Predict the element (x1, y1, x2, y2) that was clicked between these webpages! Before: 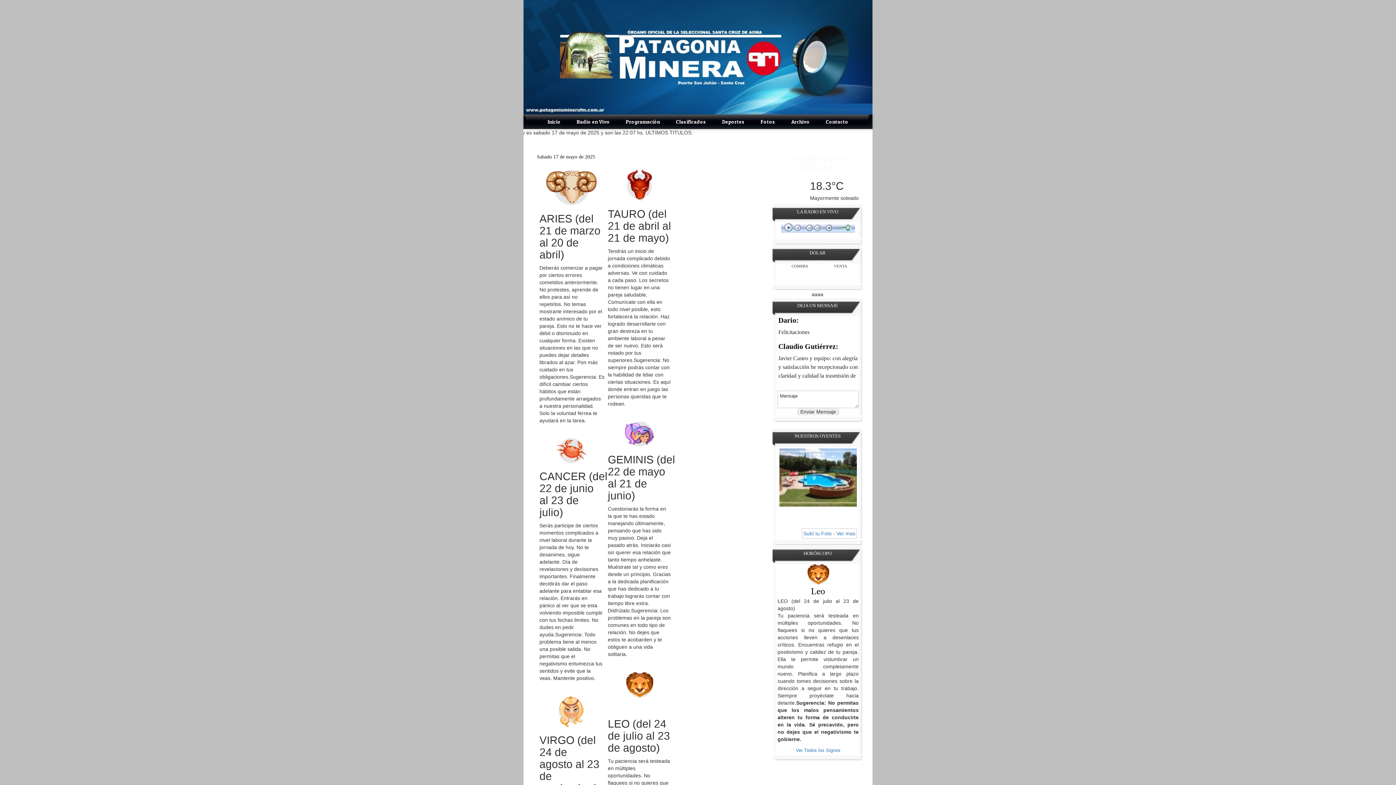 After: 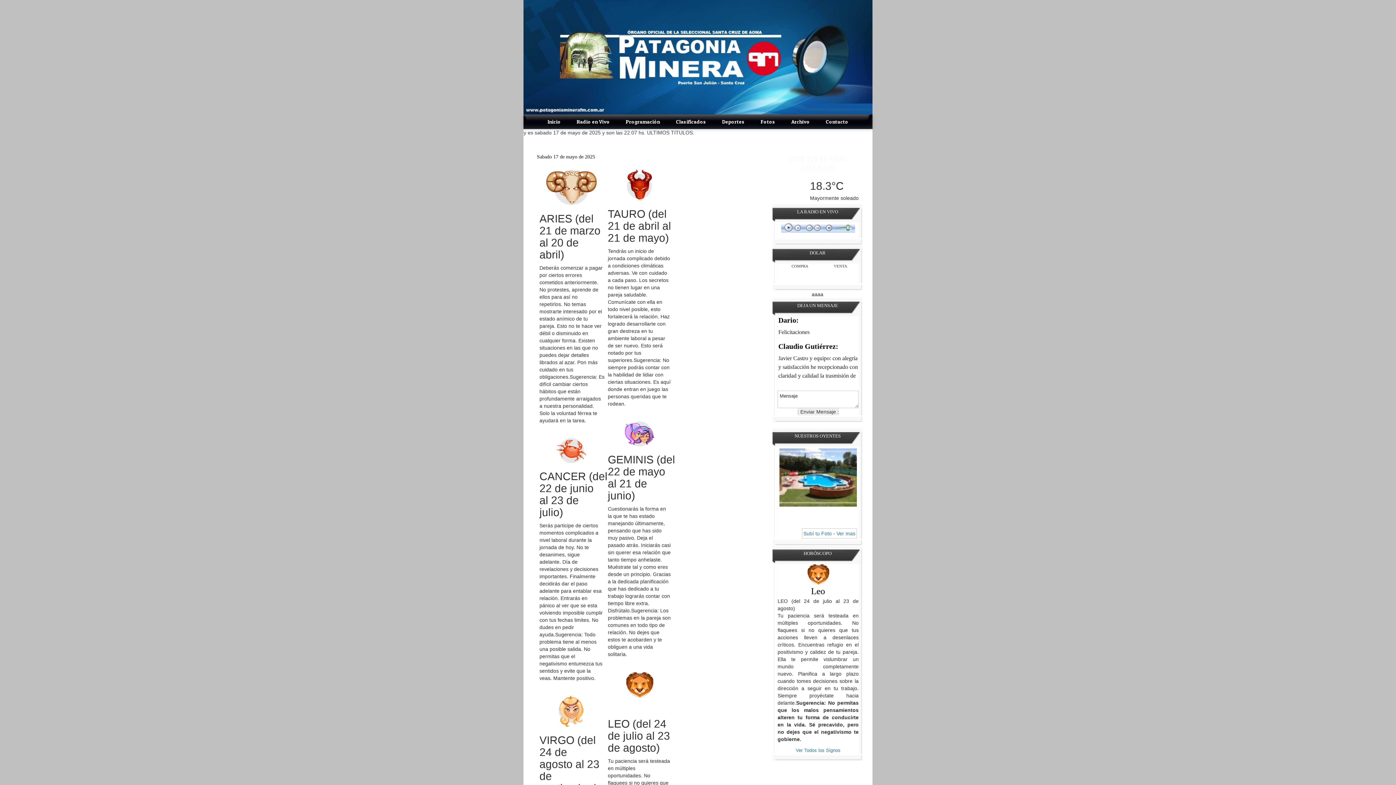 Action: bbox: (781, 226, 855, 232)